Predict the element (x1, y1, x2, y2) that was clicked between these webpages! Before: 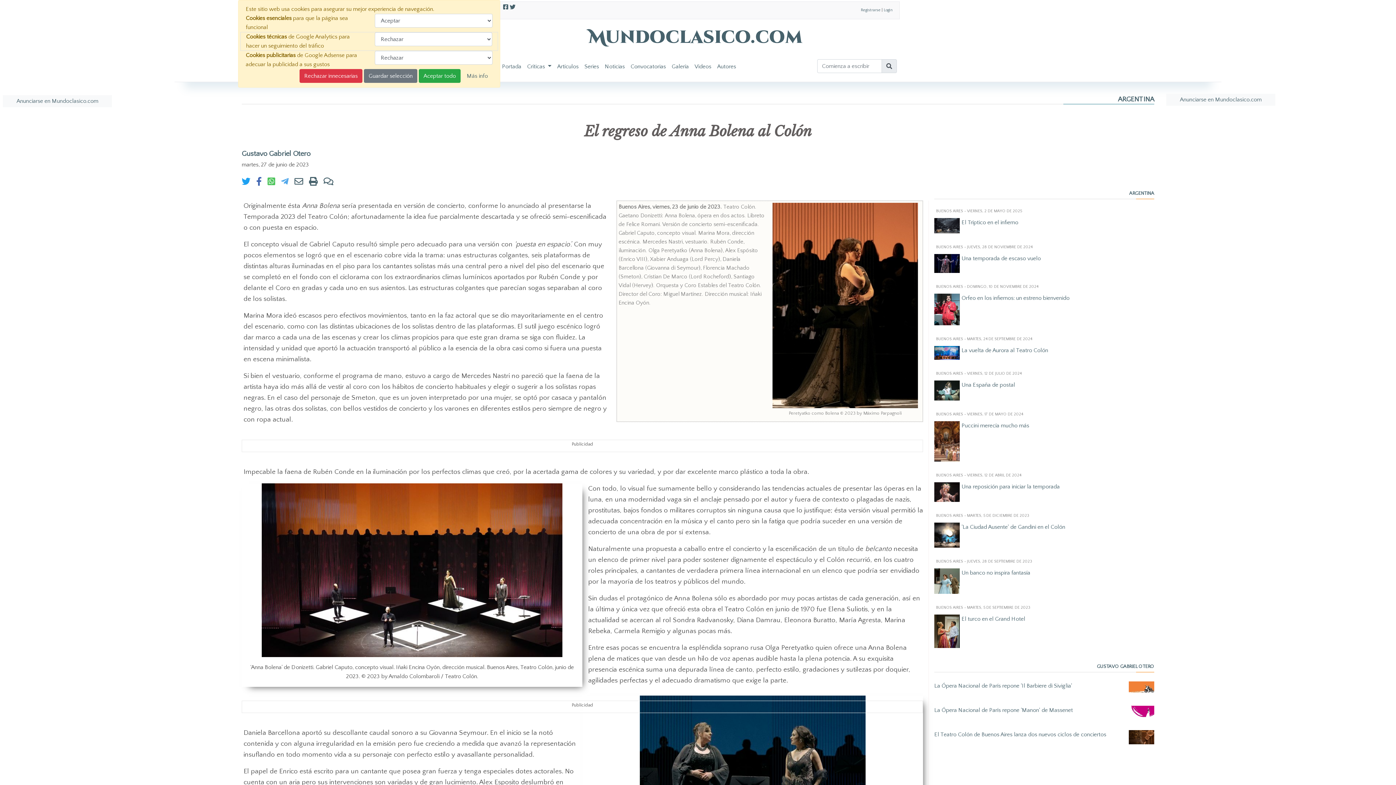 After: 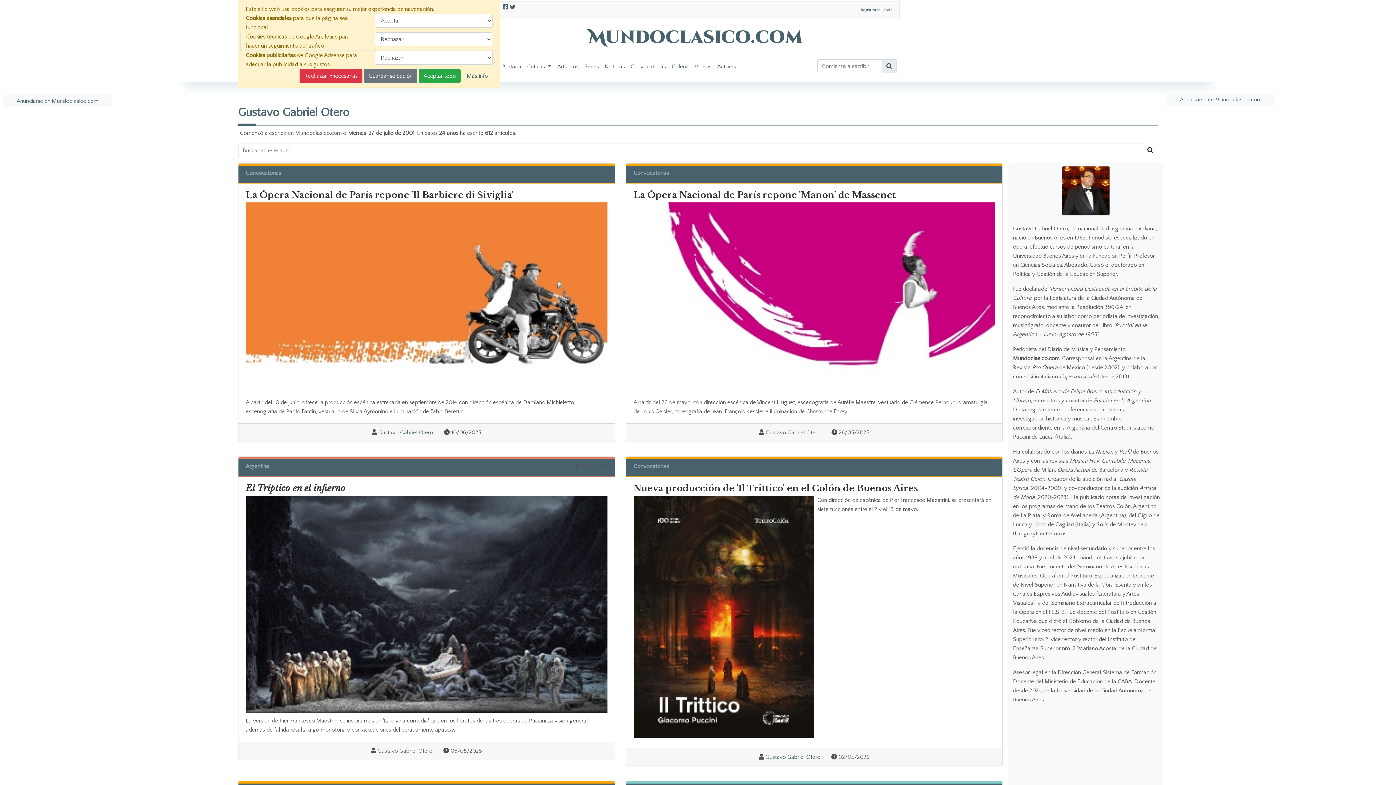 Action: bbox: (241, 149, 310, 157) label: Gustavo Gabriel Otero